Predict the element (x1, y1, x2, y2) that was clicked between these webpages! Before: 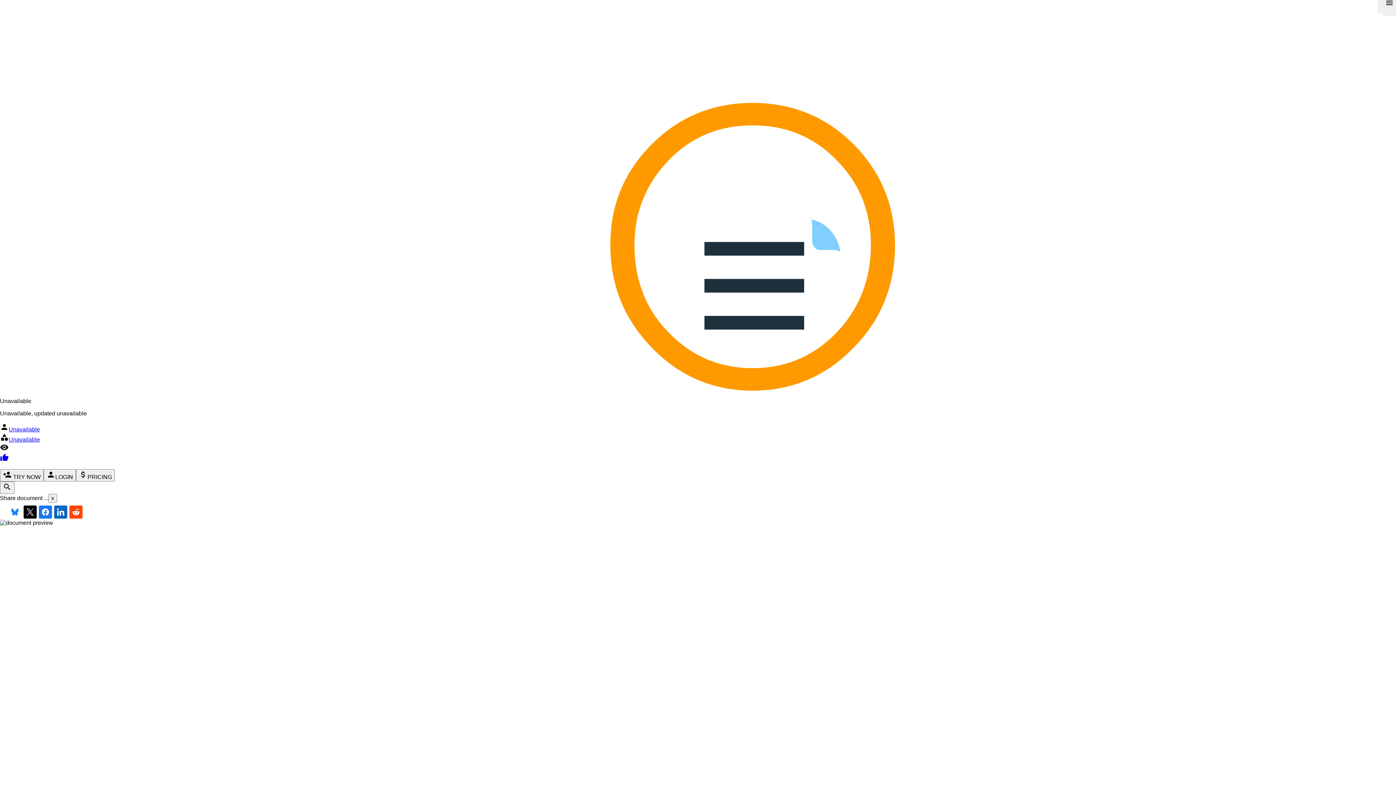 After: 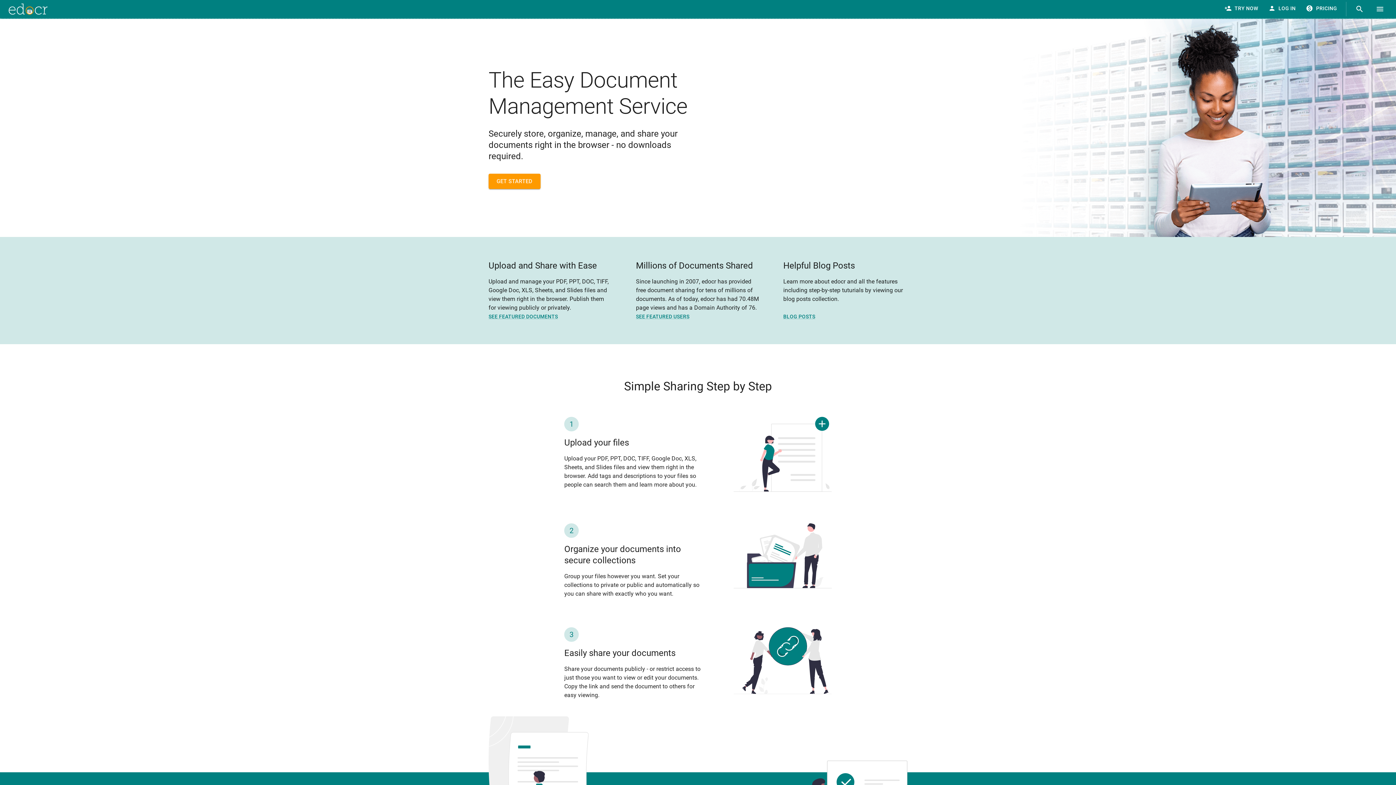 Action: label: Click to view edocr home page bbox: (0, 385, 1396, 392)